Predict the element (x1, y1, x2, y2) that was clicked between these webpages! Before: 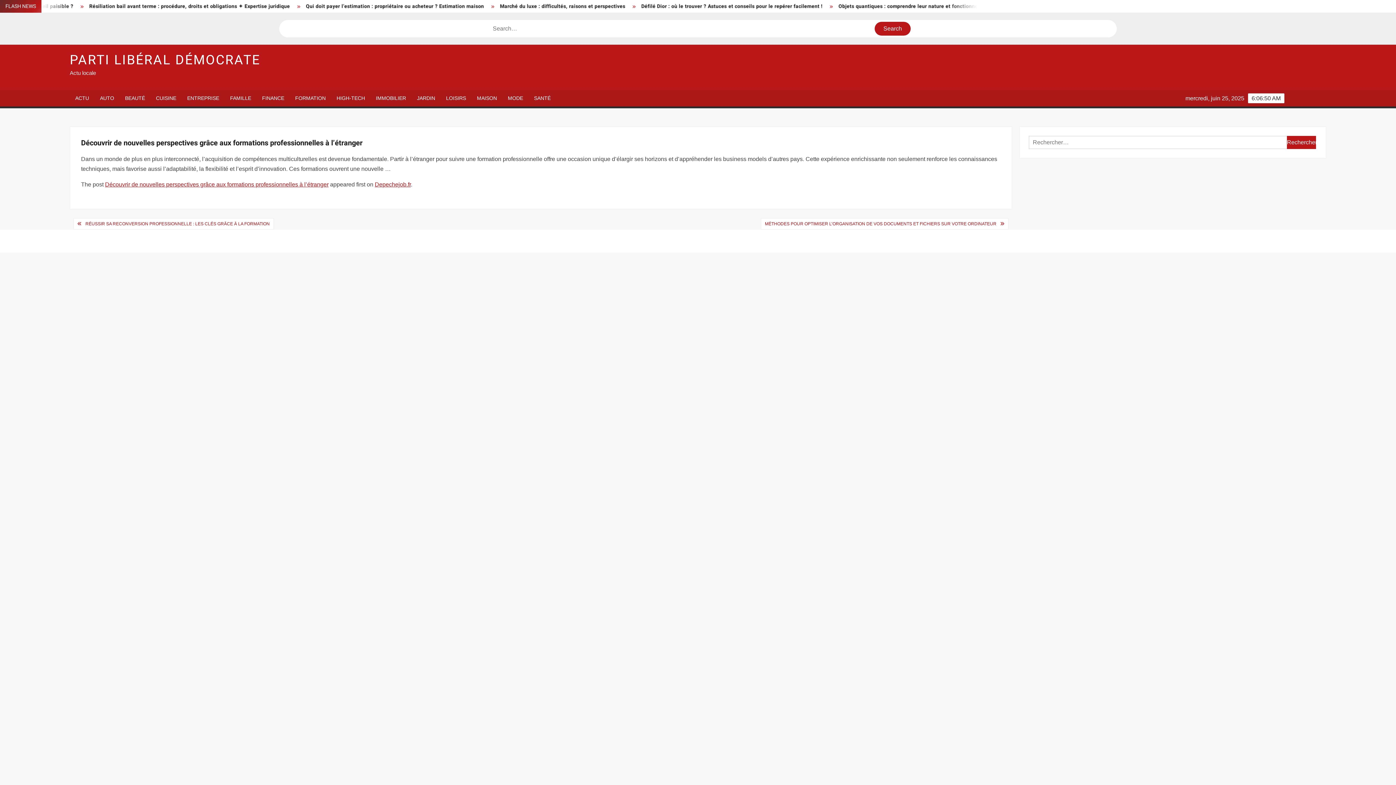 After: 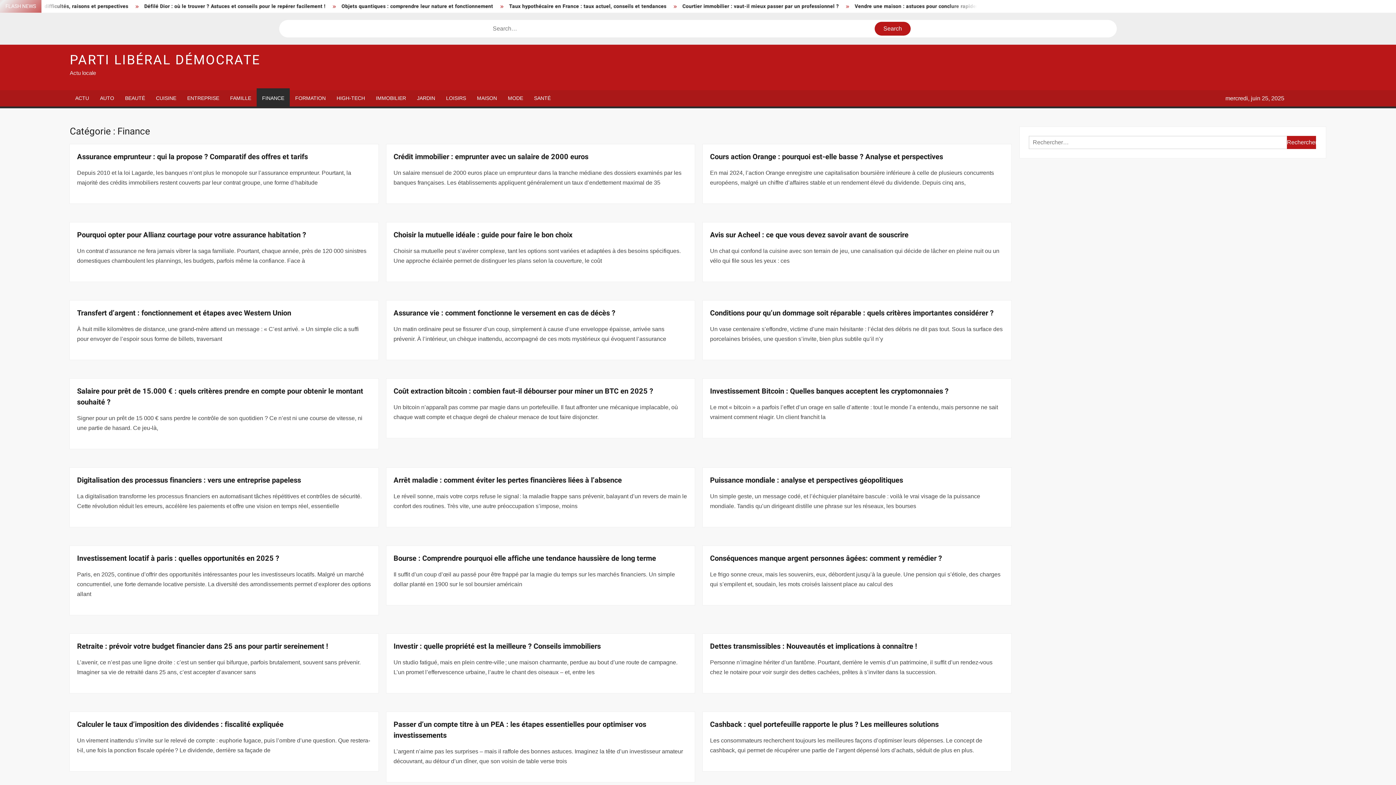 Action: label: FINANCE bbox: (256, 90, 289, 106)